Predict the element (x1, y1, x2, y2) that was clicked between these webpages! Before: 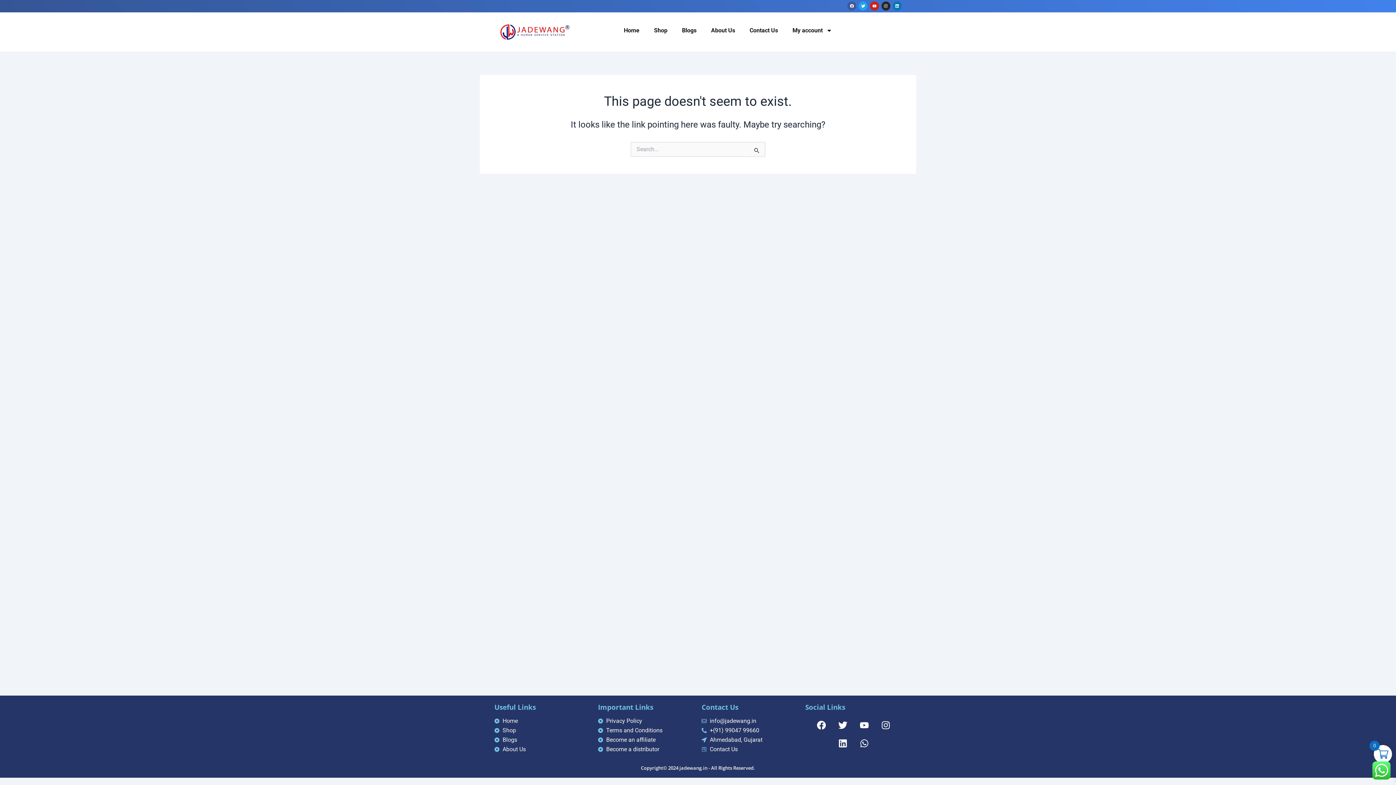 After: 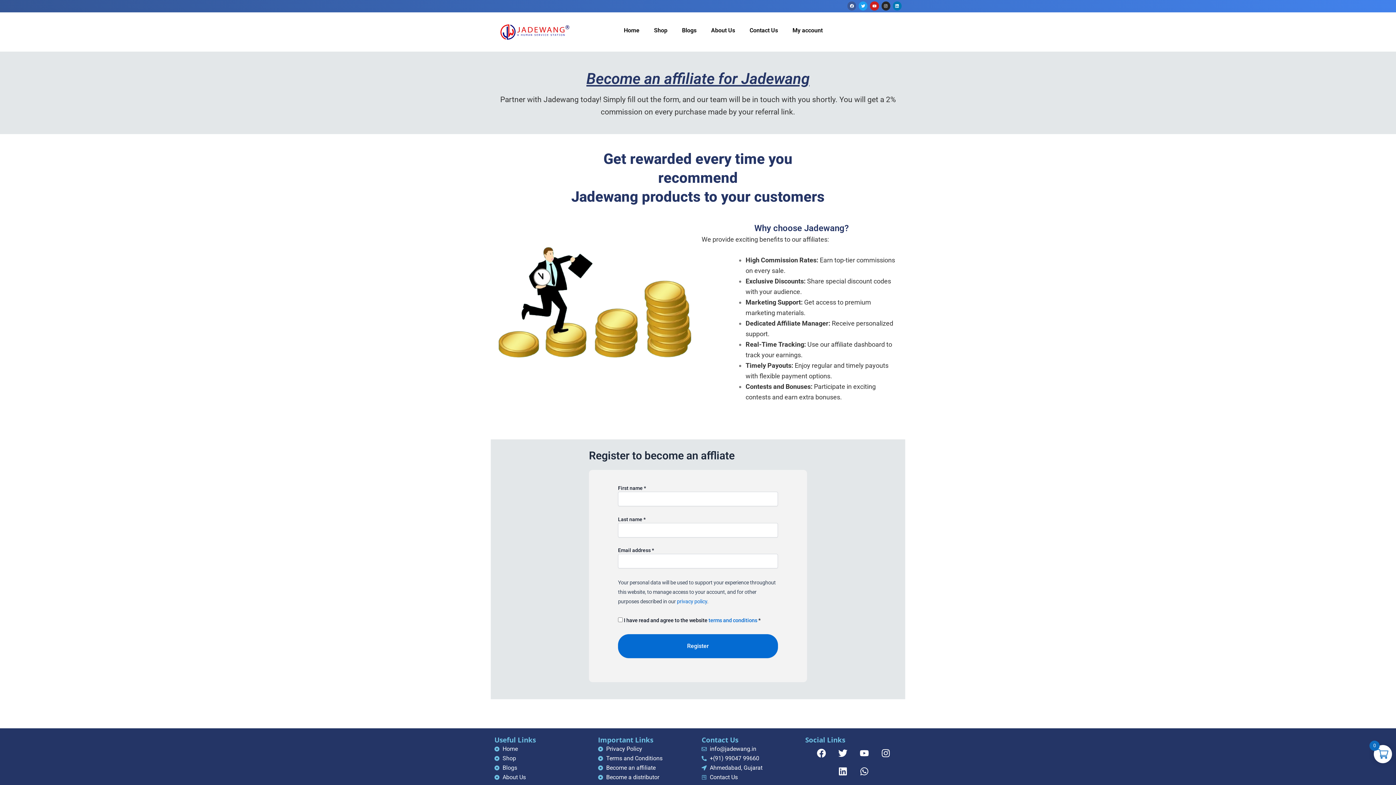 Action: label: Become an affiliate bbox: (598, 735, 694, 745)